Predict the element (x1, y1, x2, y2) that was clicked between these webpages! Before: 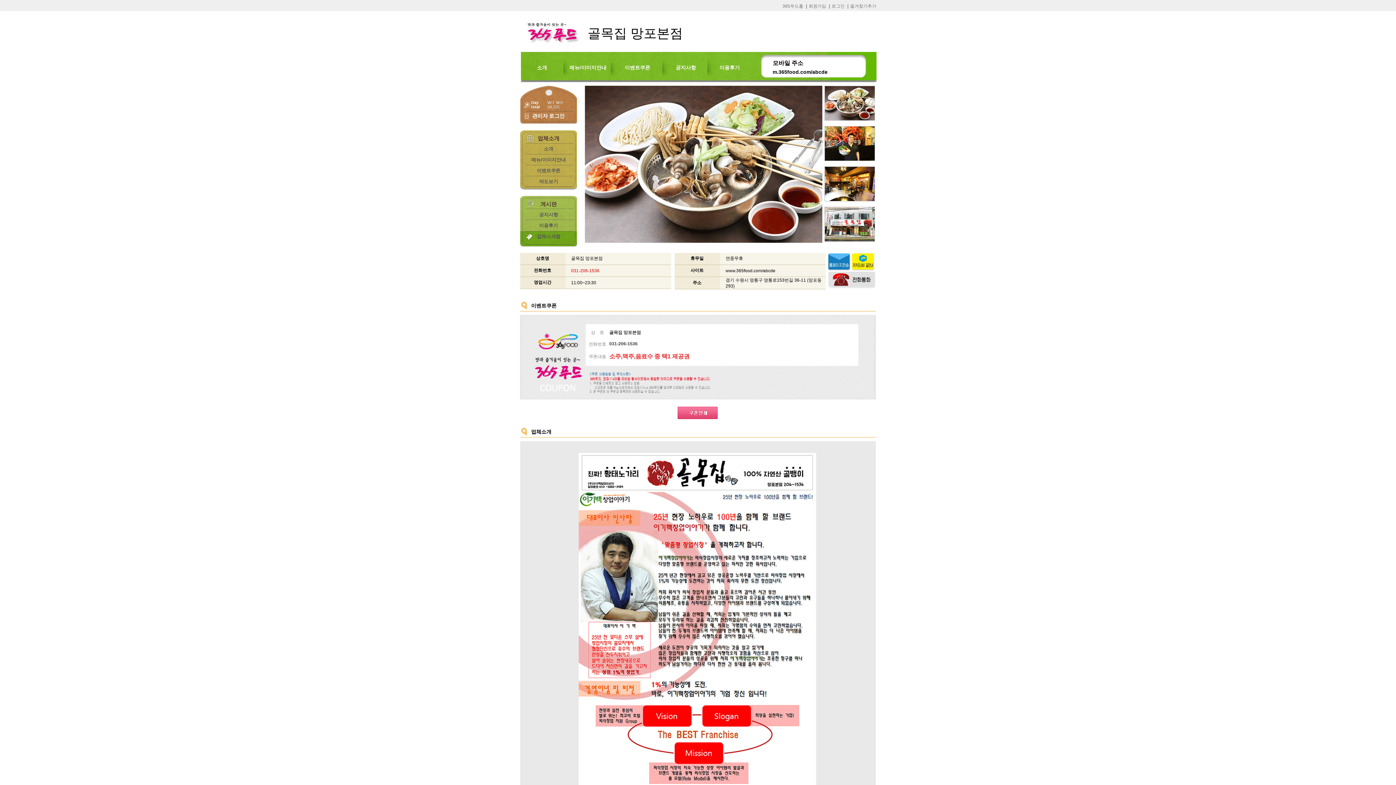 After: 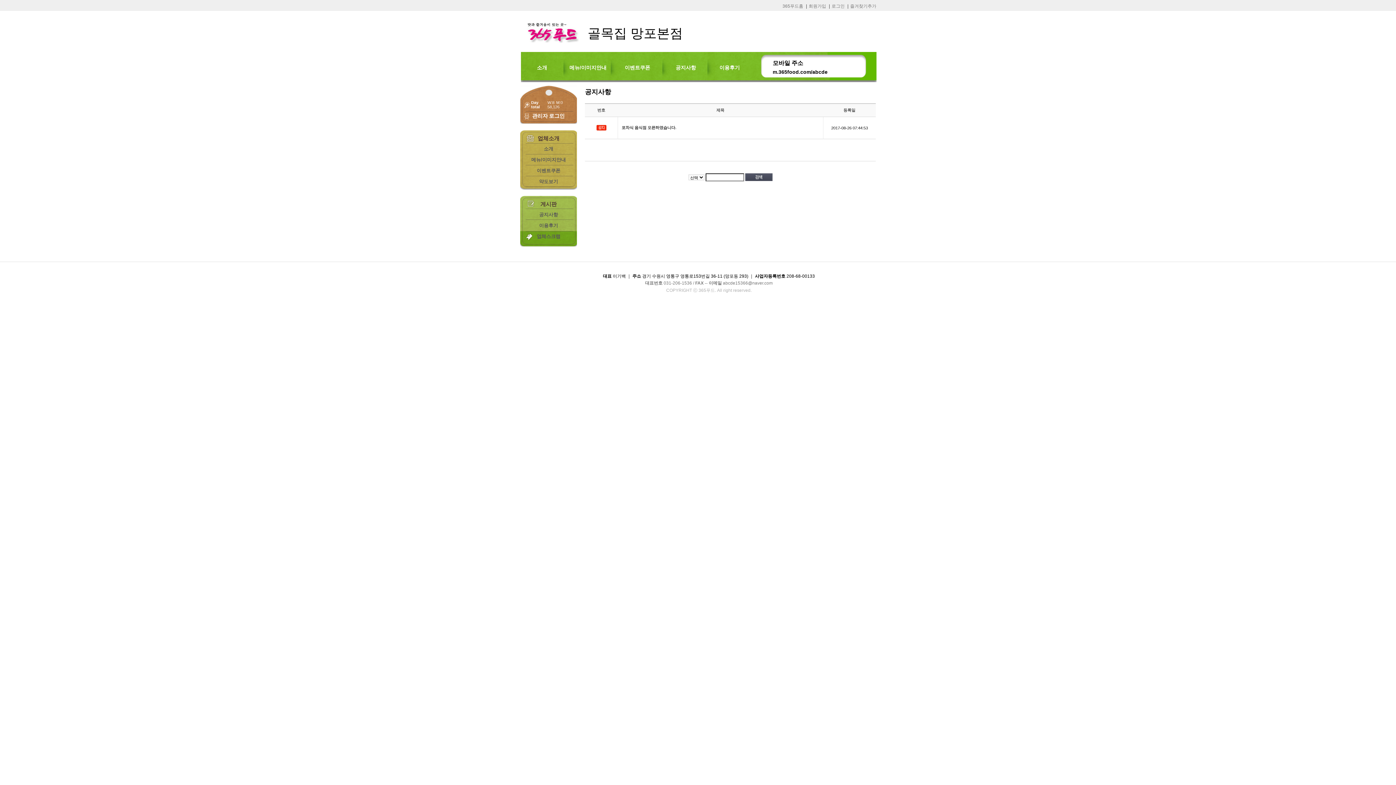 Action: label: 공지사항 bbox: (525, 209, 571, 220)